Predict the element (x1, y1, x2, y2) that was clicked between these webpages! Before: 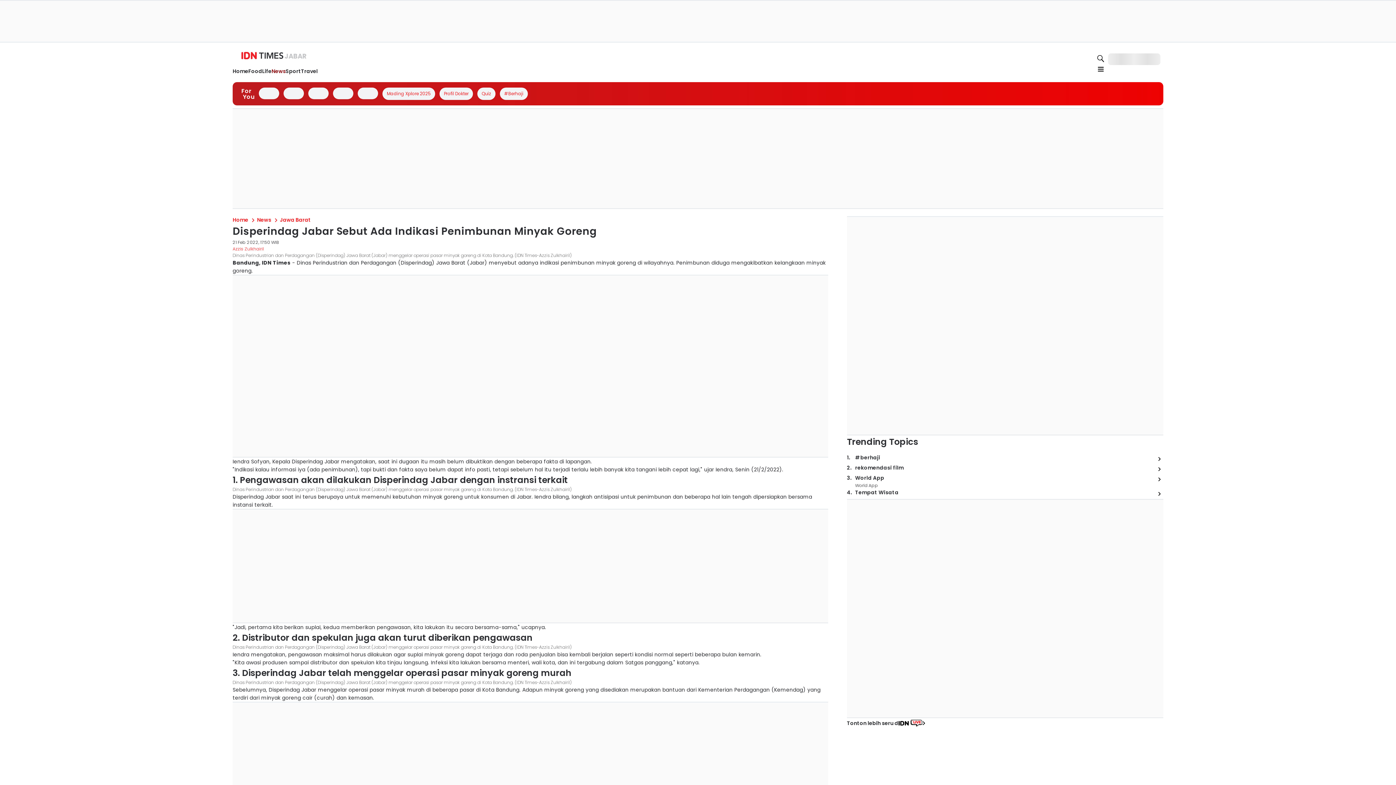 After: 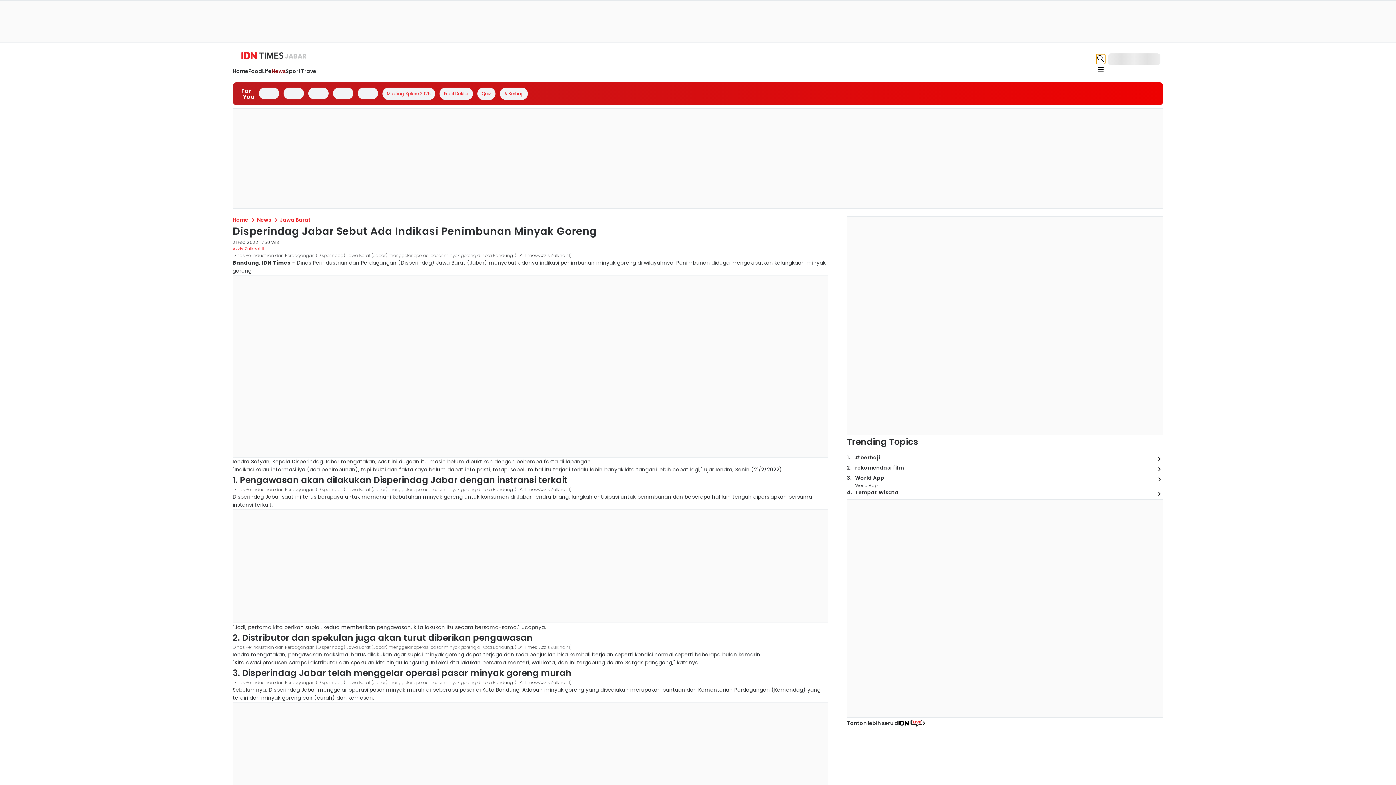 Action: bbox: (1096, 54, 1105, 64) label: search